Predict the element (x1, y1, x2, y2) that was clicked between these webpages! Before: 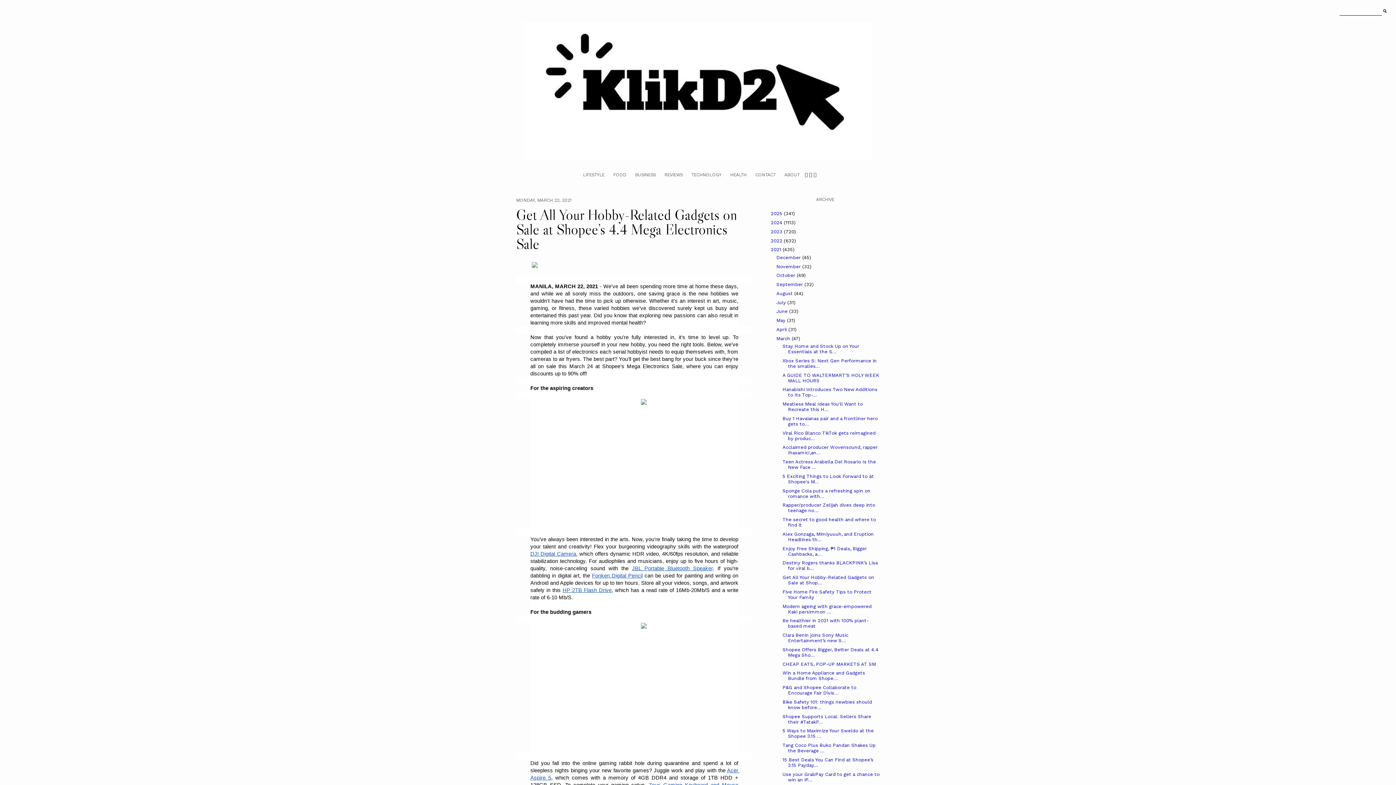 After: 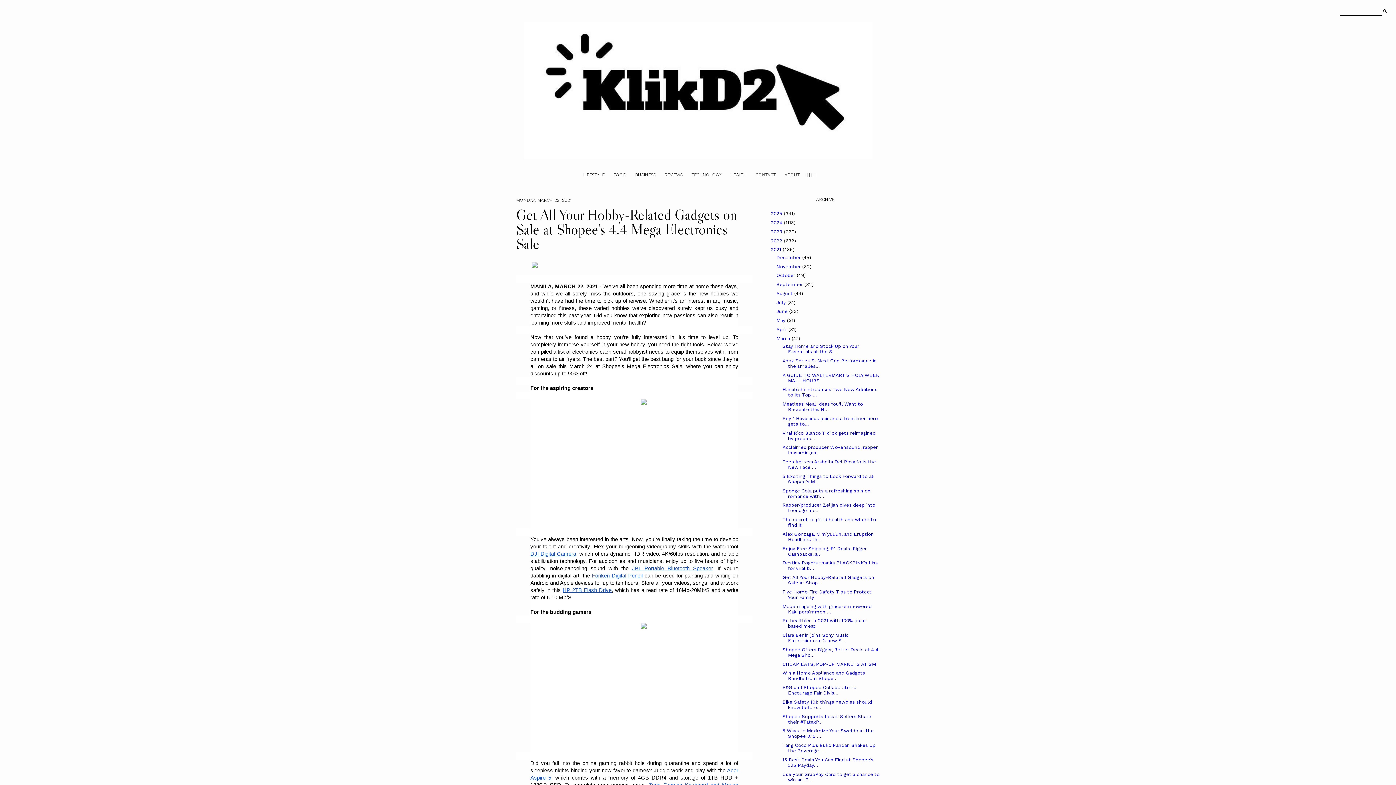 Action: bbox: (805, 172, 808, 177)